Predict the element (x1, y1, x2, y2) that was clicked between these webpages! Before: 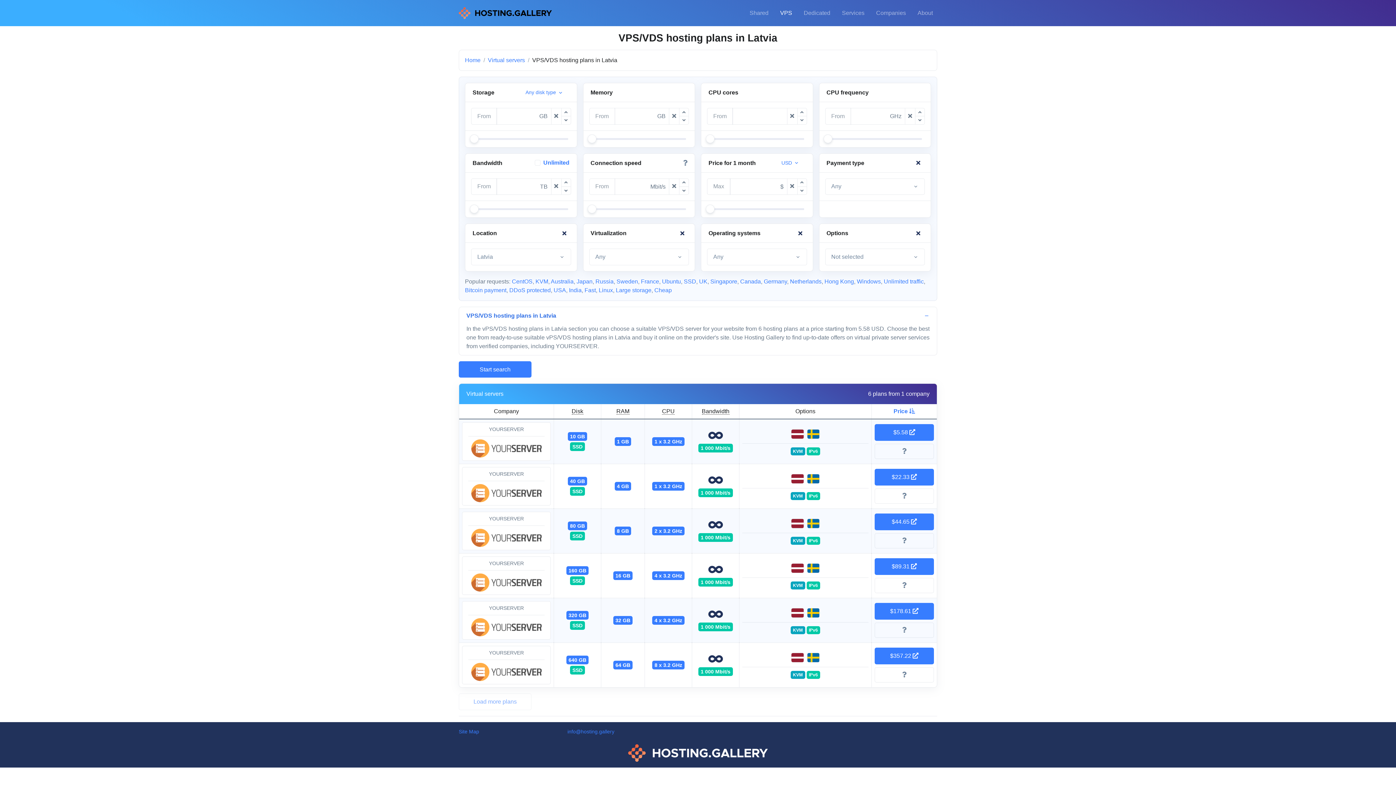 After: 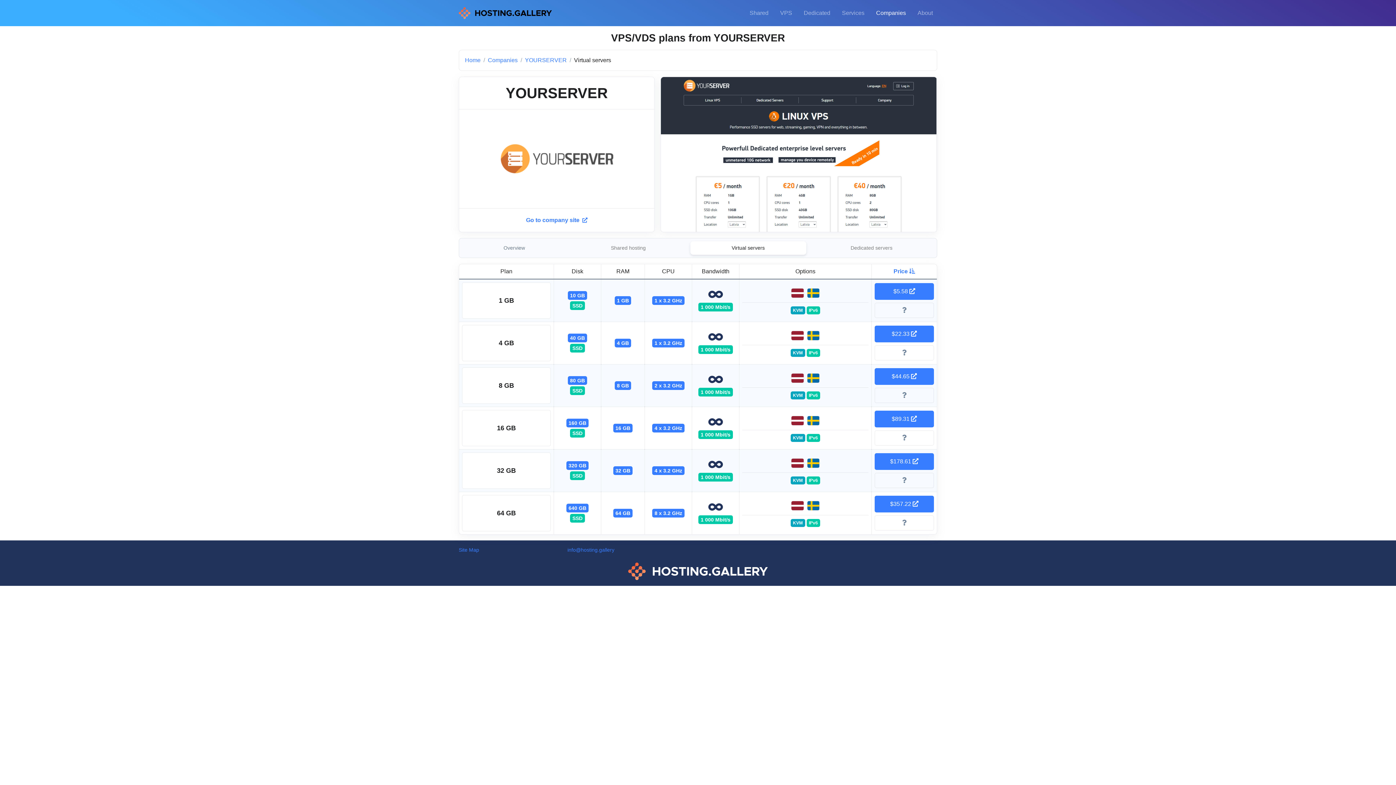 Action: bbox: (462, 512, 550, 550) label: YOURSERVER